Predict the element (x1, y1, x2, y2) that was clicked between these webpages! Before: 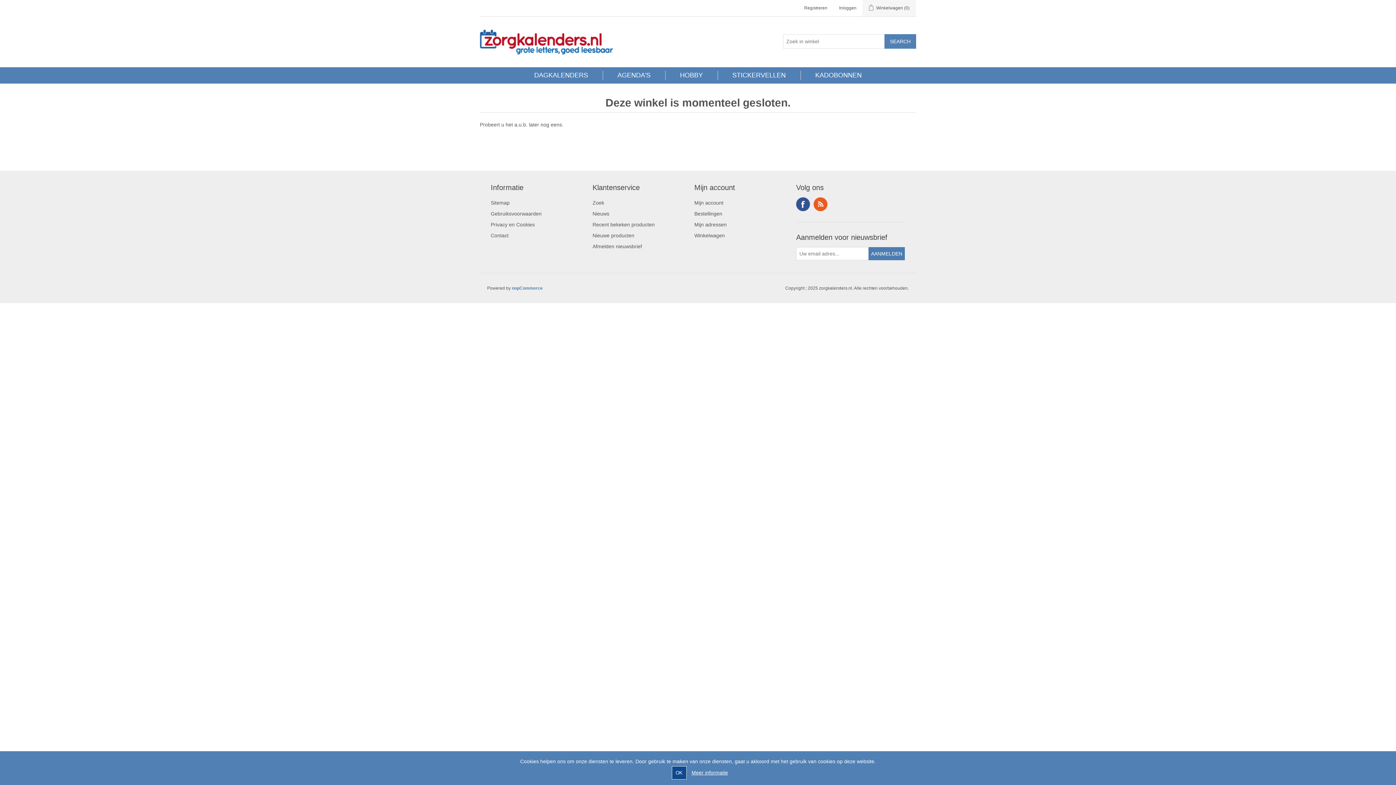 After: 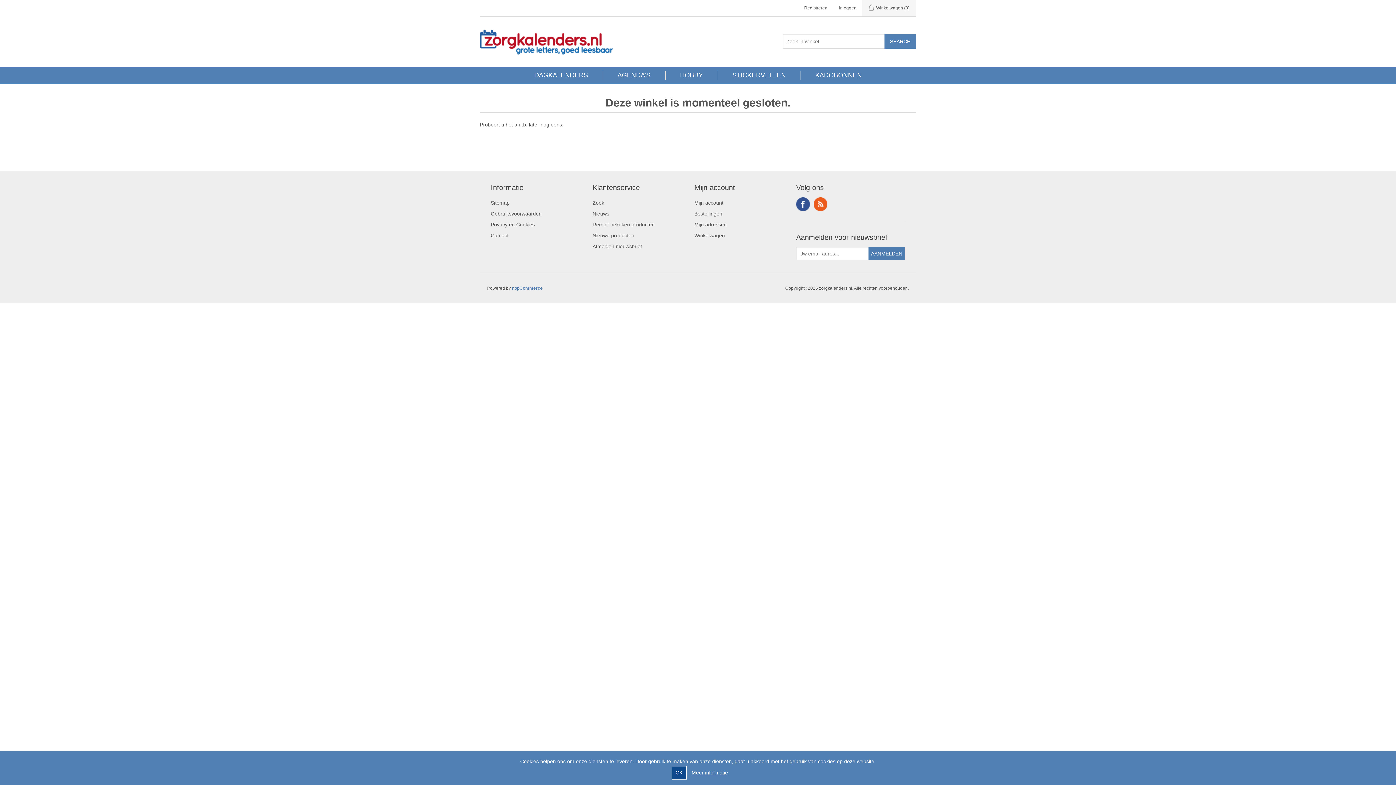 Action: label: Nieuws bbox: (592, 210, 609, 216)